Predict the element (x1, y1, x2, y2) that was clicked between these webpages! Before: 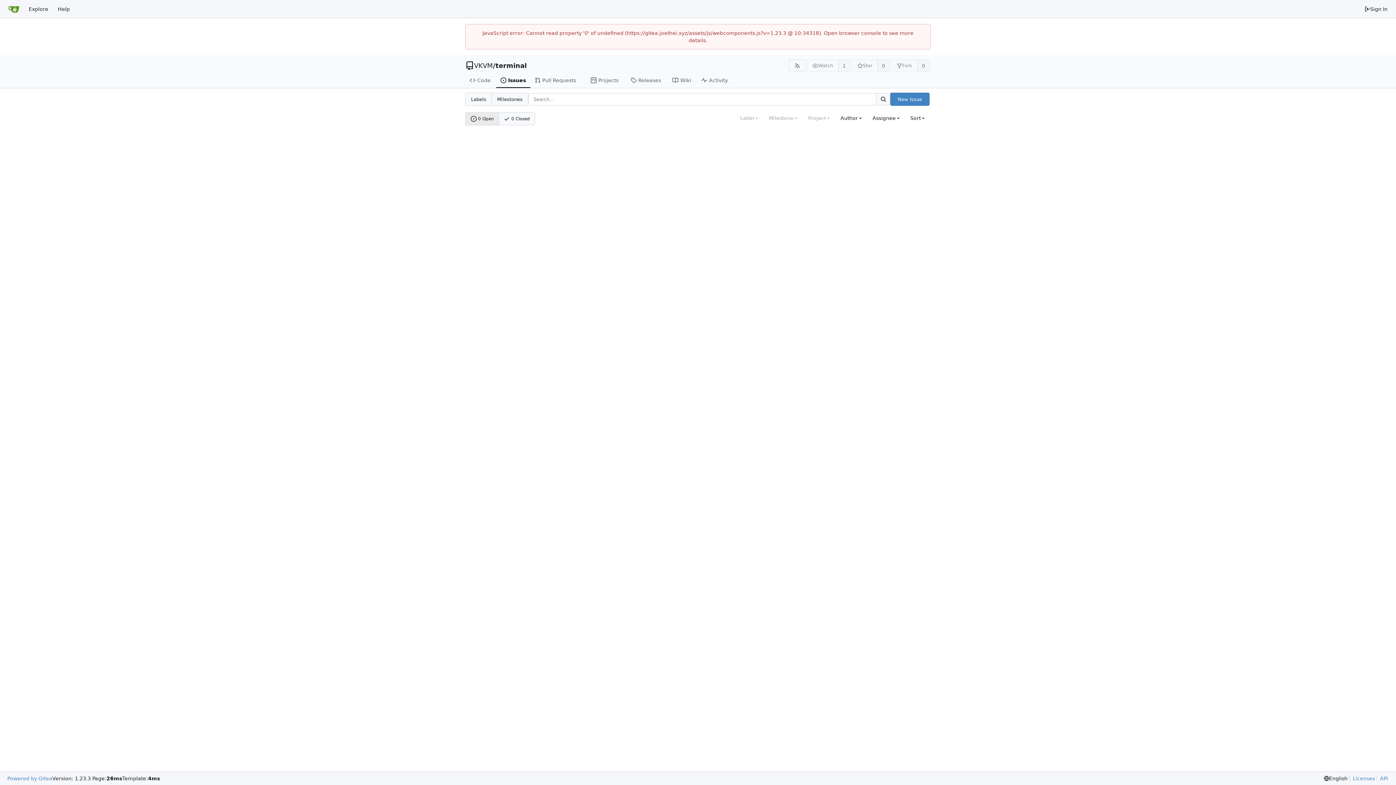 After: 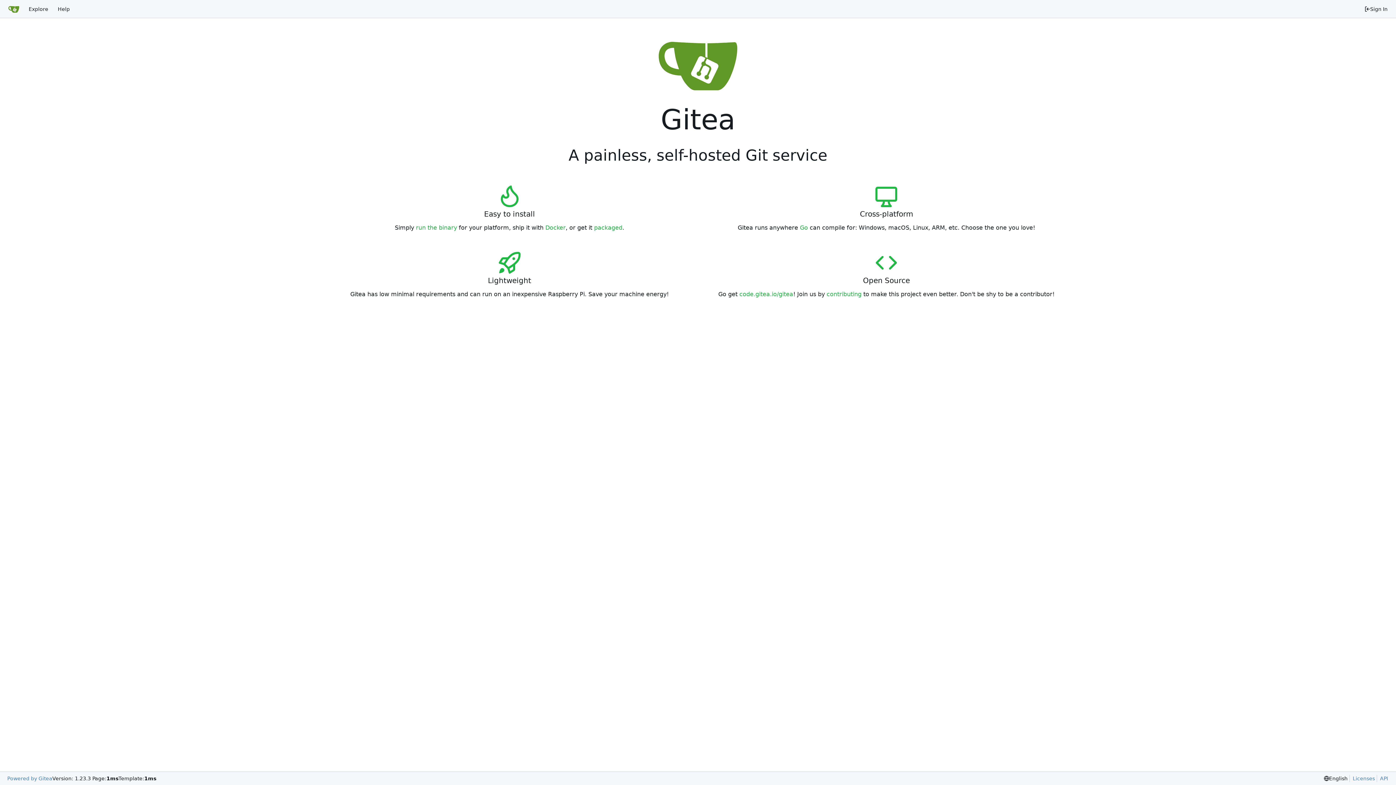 Action: label: Home bbox: (3, 2, 24, 15)